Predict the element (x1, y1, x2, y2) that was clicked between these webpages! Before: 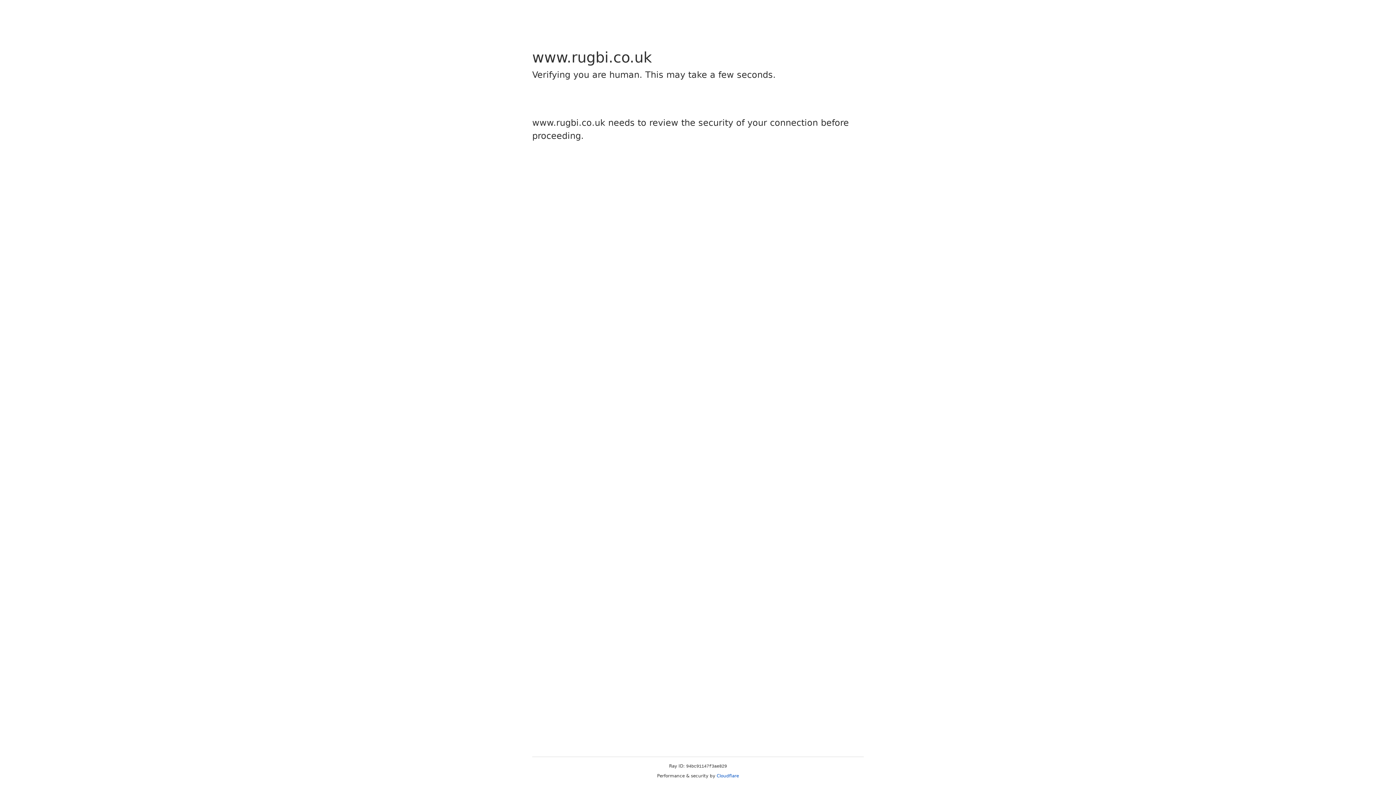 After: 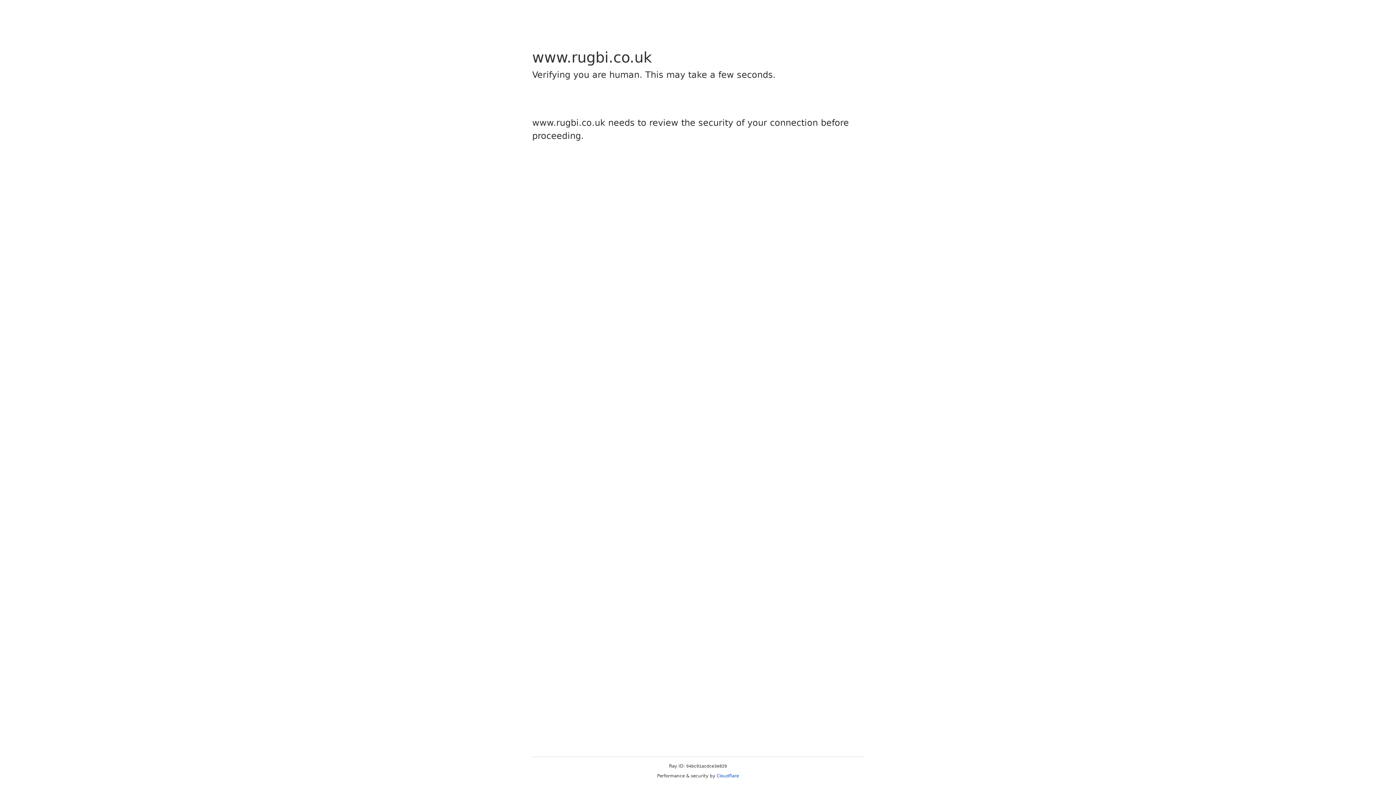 Action: bbox: (716, 773, 739, 778) label: Cloudflare